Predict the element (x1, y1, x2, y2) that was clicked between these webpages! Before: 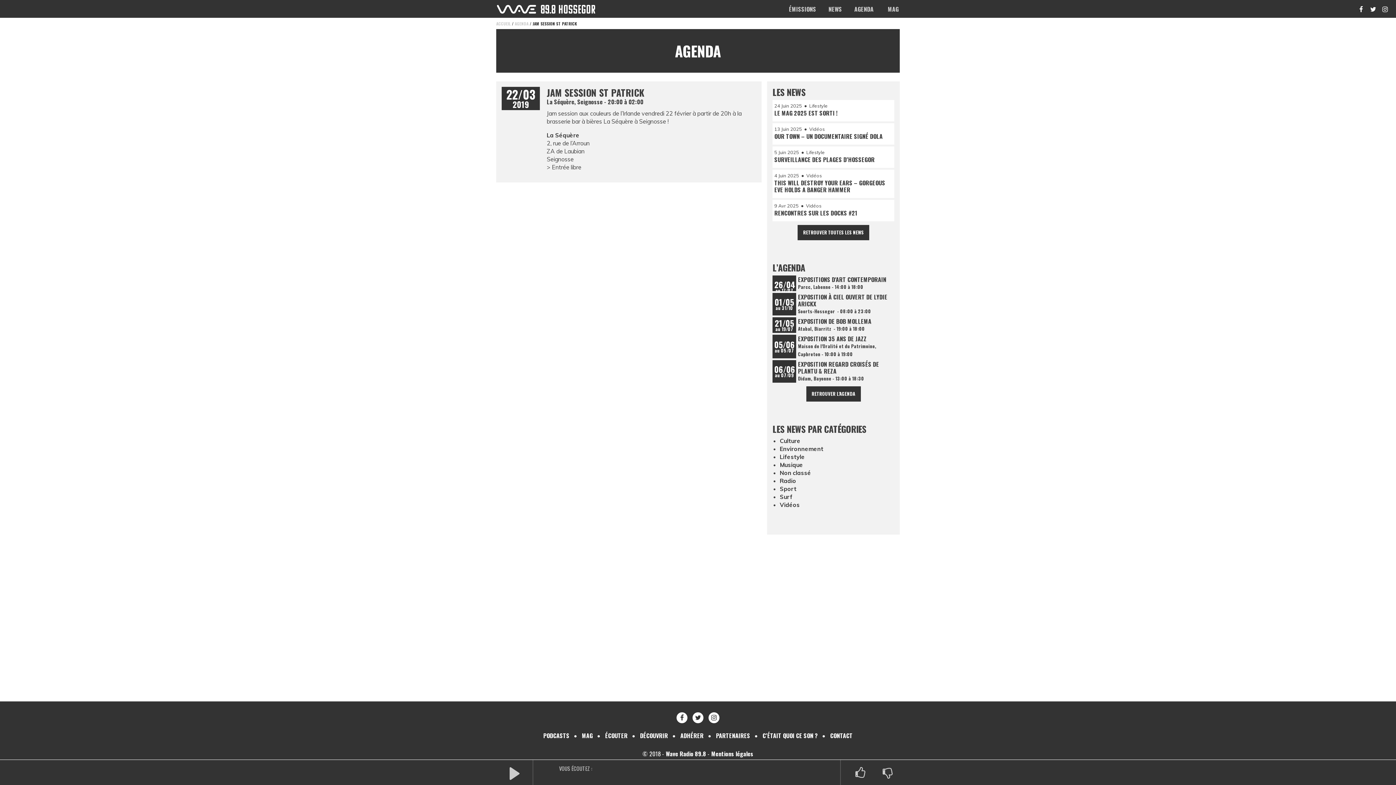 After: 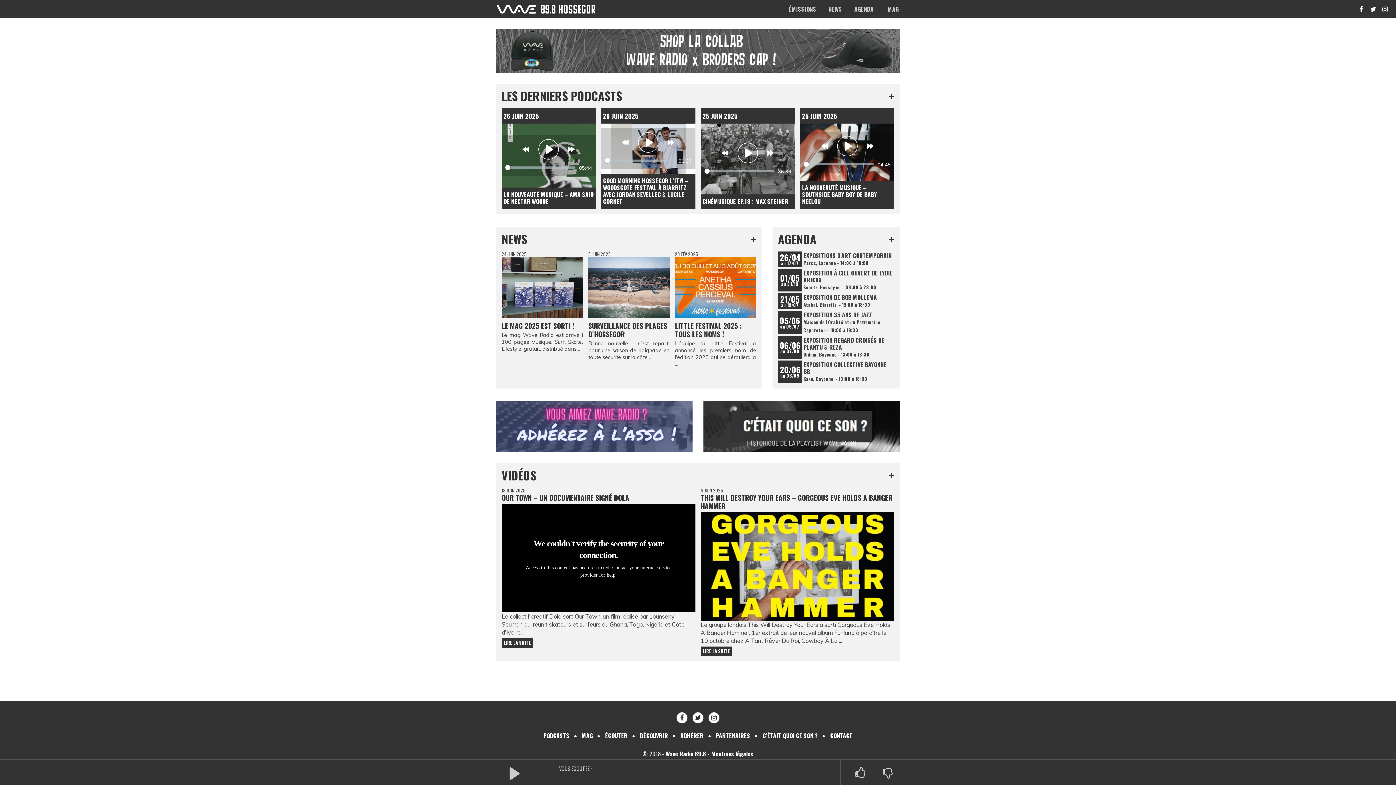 Action: bbox: (496, 4, 595, 13)